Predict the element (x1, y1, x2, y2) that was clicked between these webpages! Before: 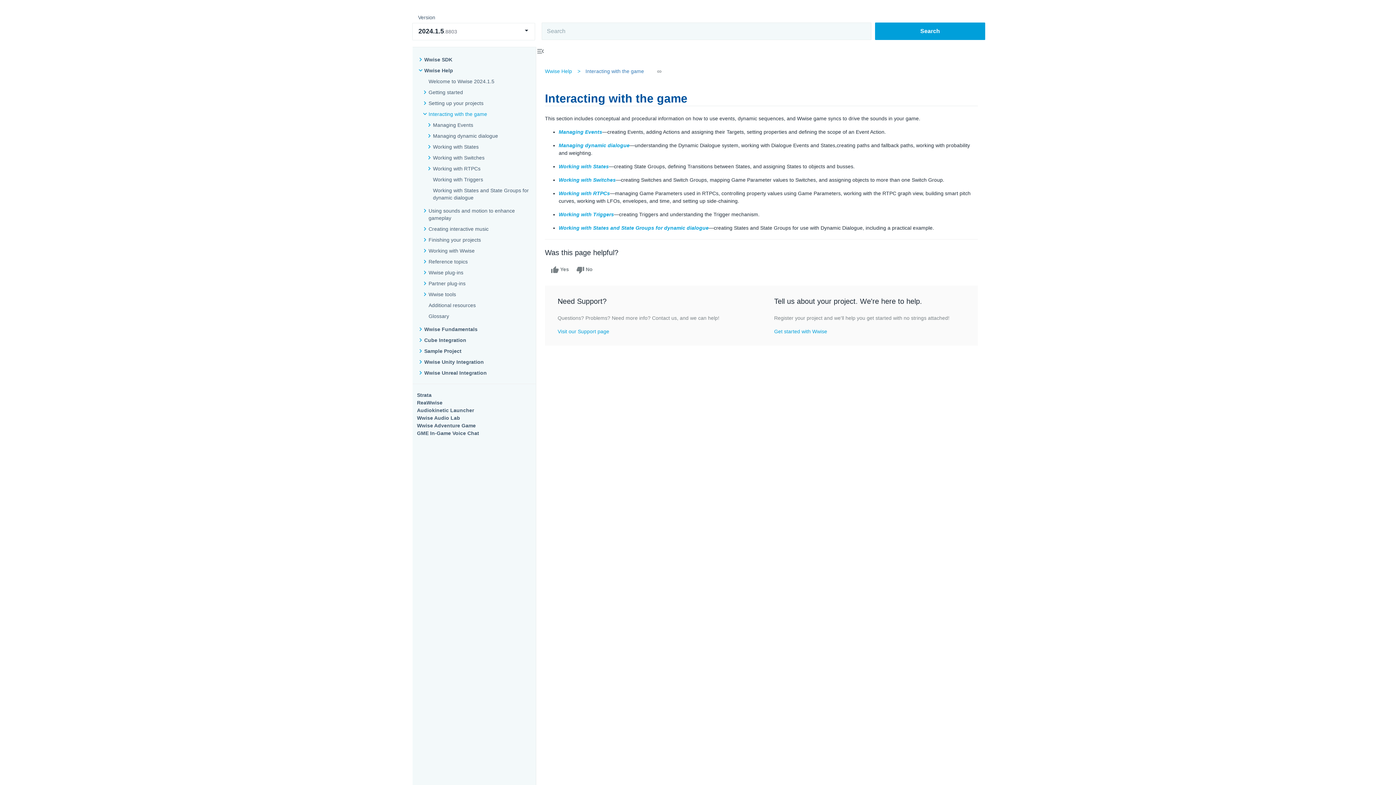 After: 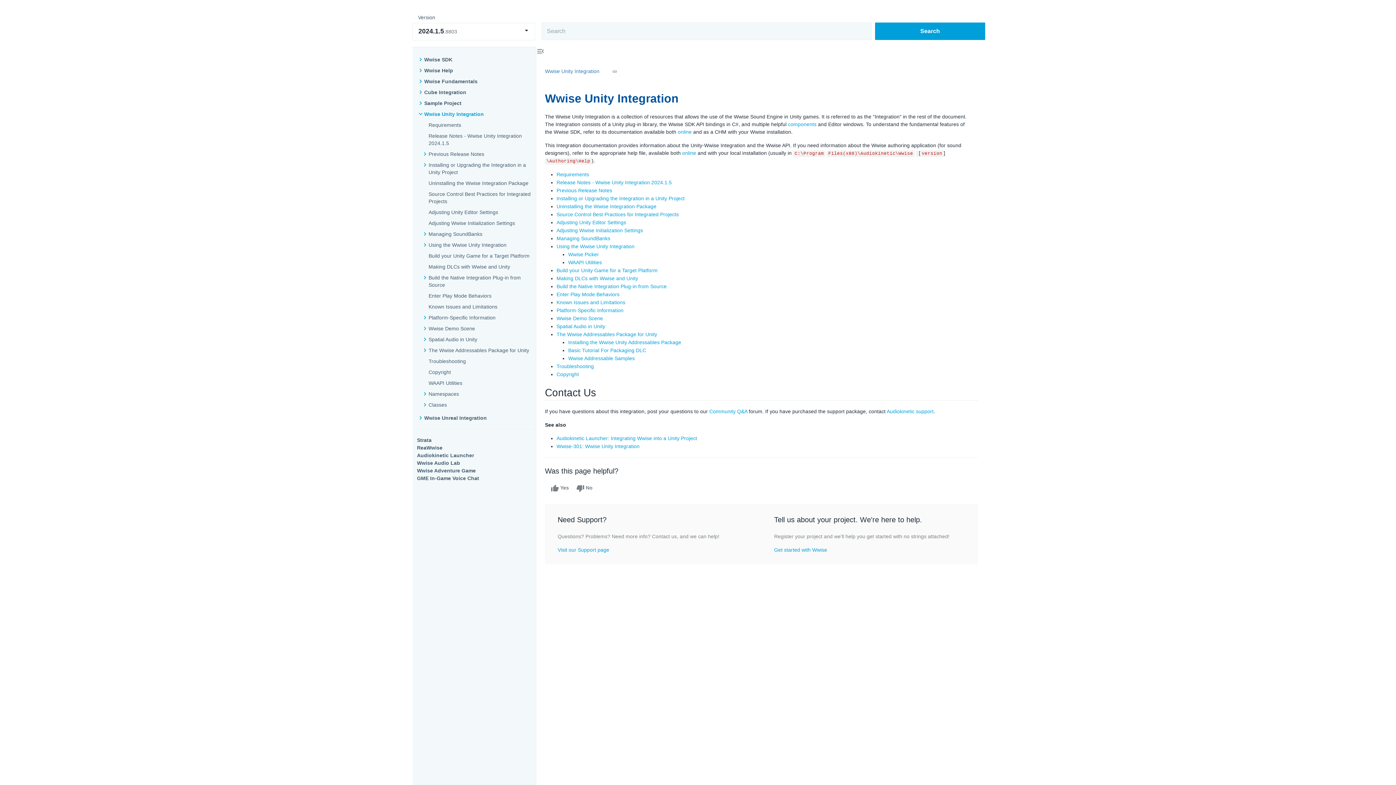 Action: label: Wwise Unity Integration bbox: (424, 358, 483, 365)